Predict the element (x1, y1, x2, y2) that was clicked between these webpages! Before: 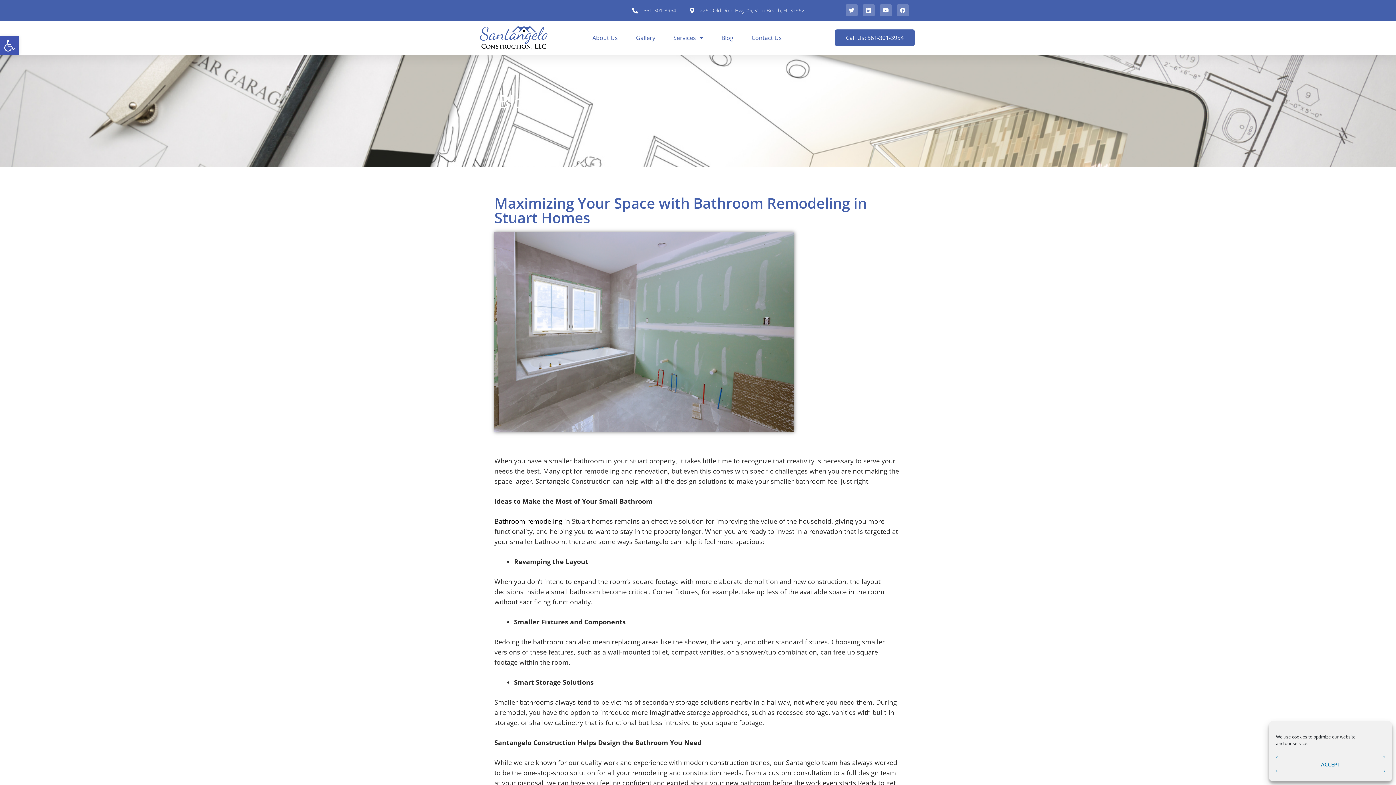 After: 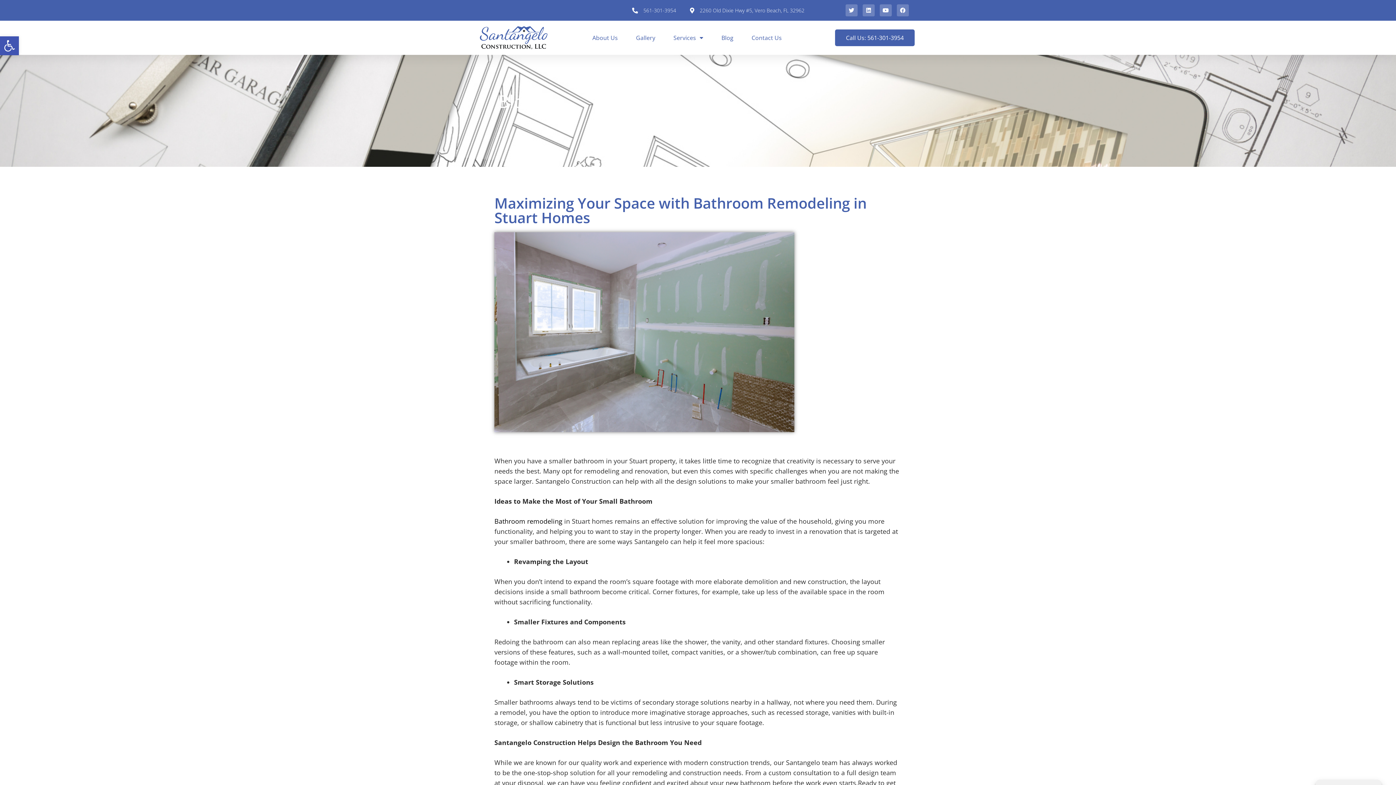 Action: bbox: (1276, 756, 1385, 772) label: ACCEPT